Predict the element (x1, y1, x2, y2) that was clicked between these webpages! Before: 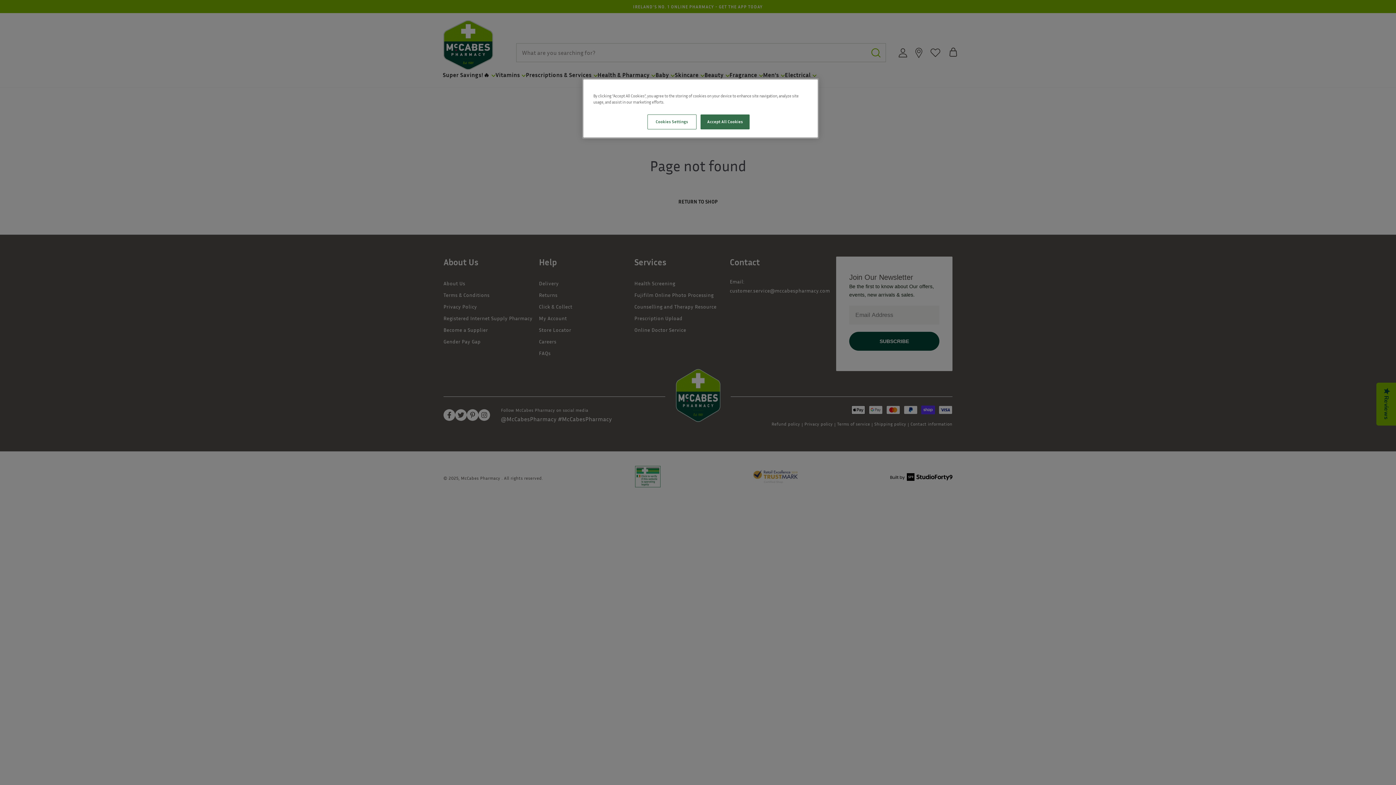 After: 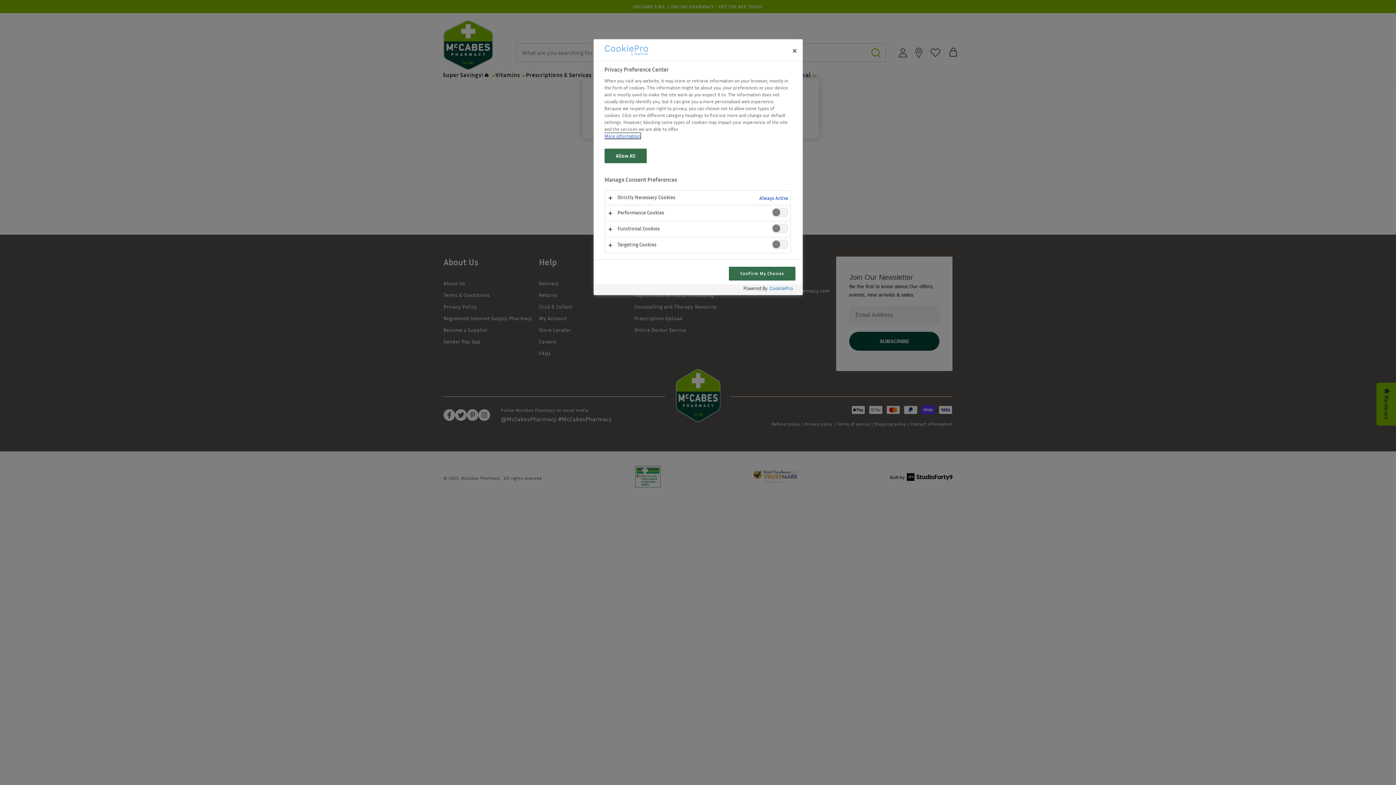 Action: label: Cookies Settings bbox: (647, 114, 696, 129)